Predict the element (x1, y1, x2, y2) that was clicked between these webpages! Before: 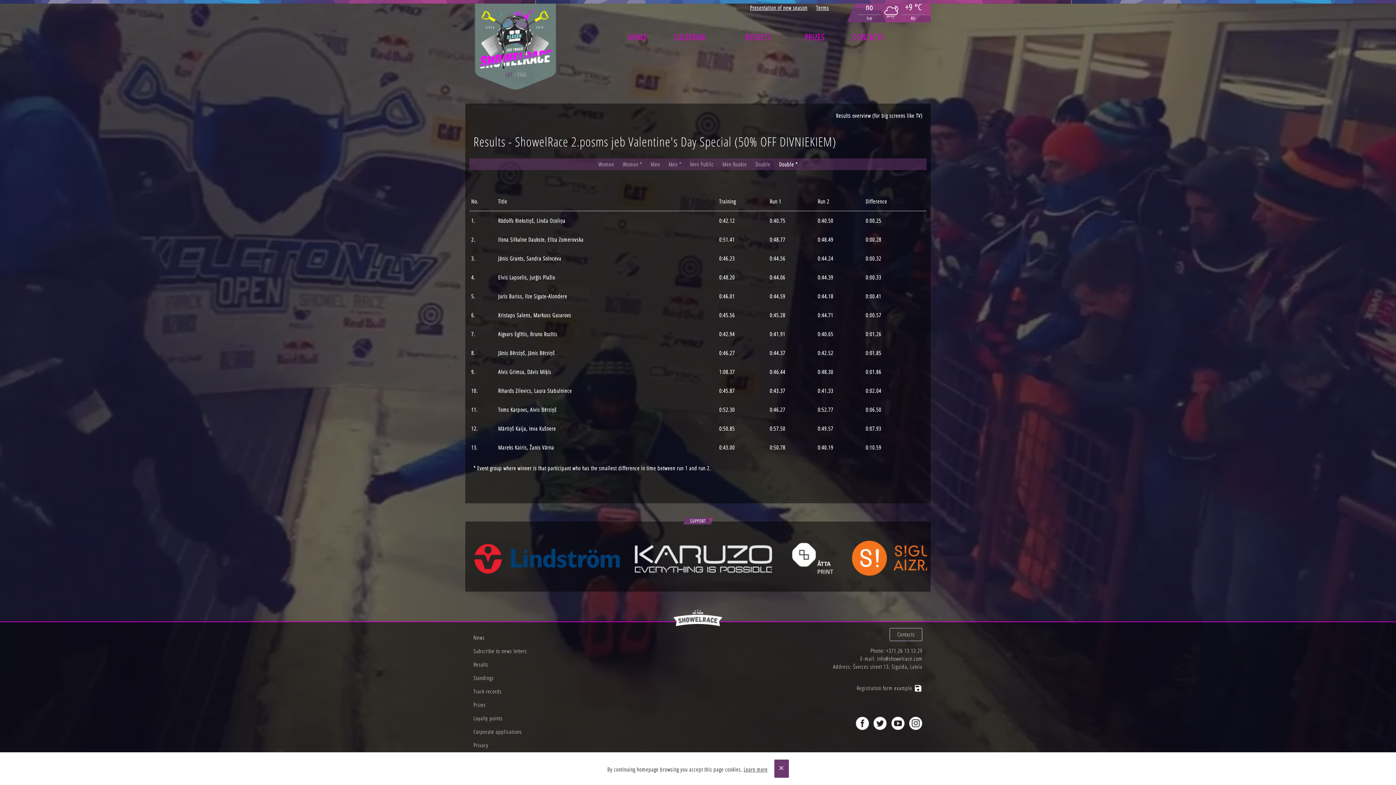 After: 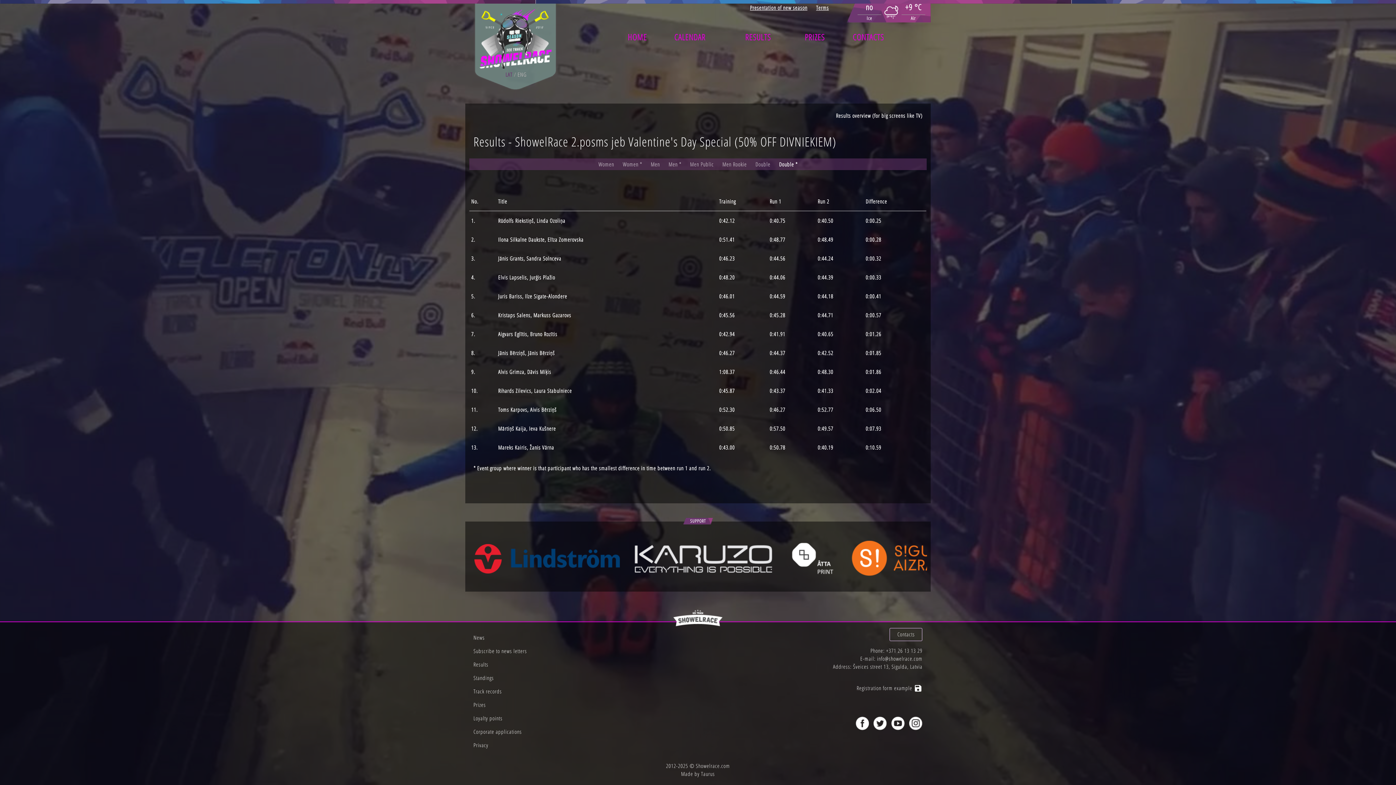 Action: bbox: (774, 760, 788, 778) label: close